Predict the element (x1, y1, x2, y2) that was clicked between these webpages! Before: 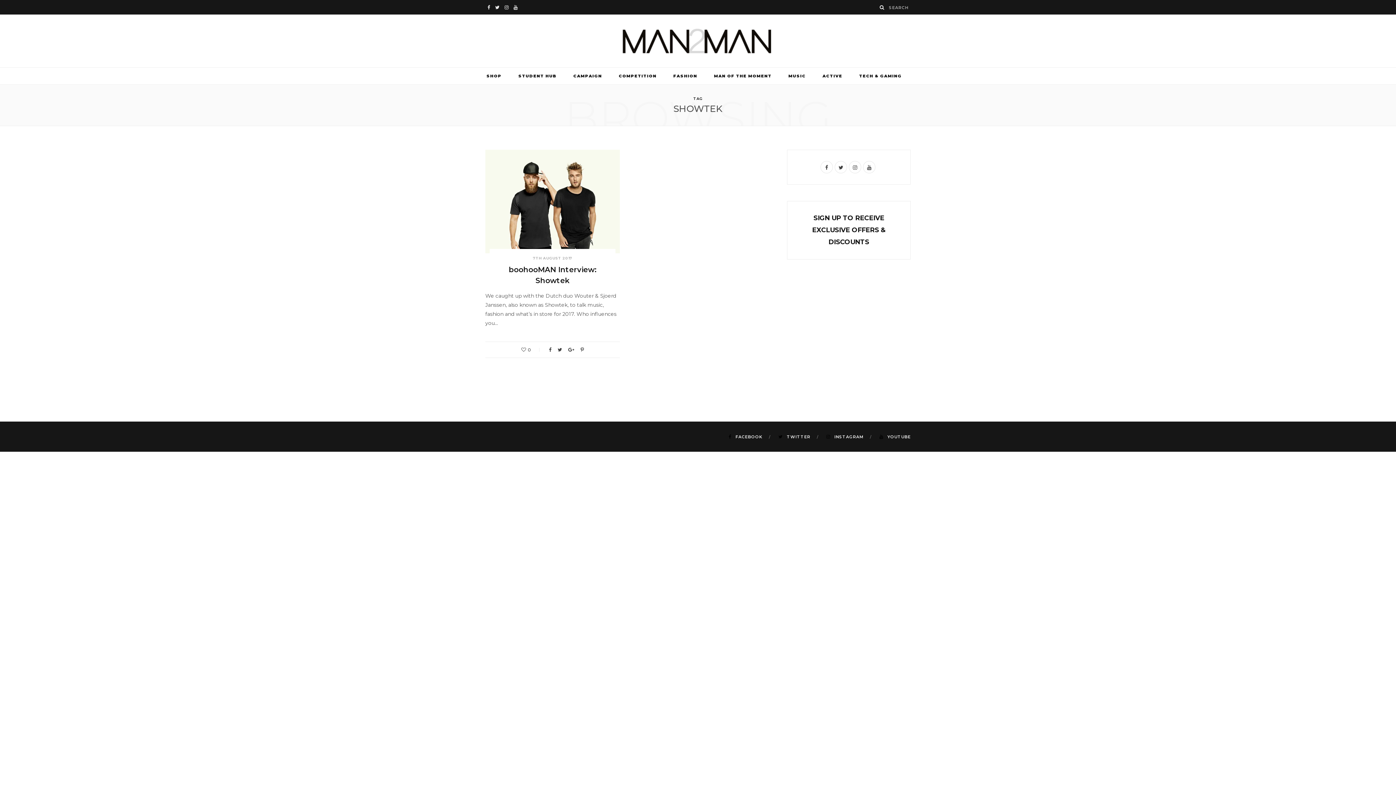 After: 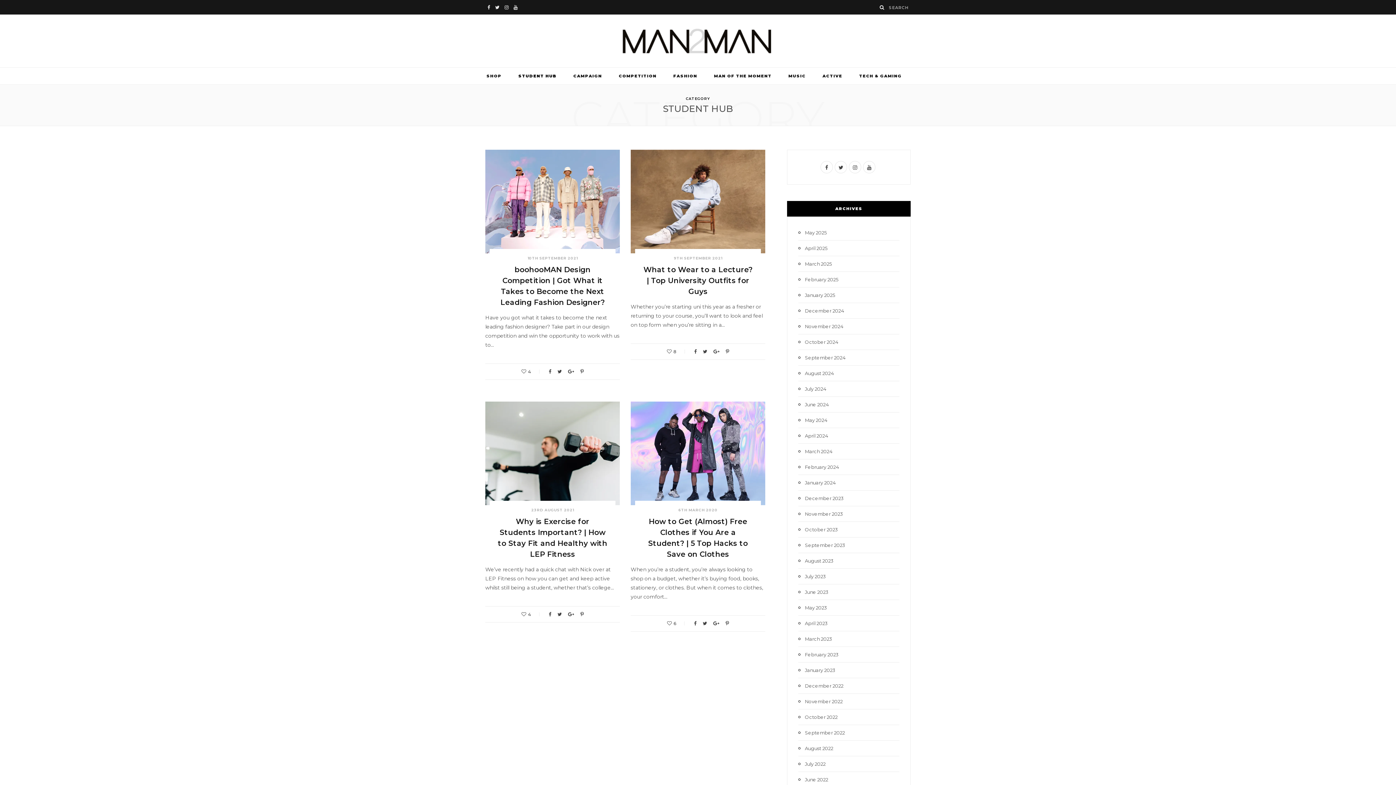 Action: label: STUDENT HUB bbox: (510, 67, 564, 84)